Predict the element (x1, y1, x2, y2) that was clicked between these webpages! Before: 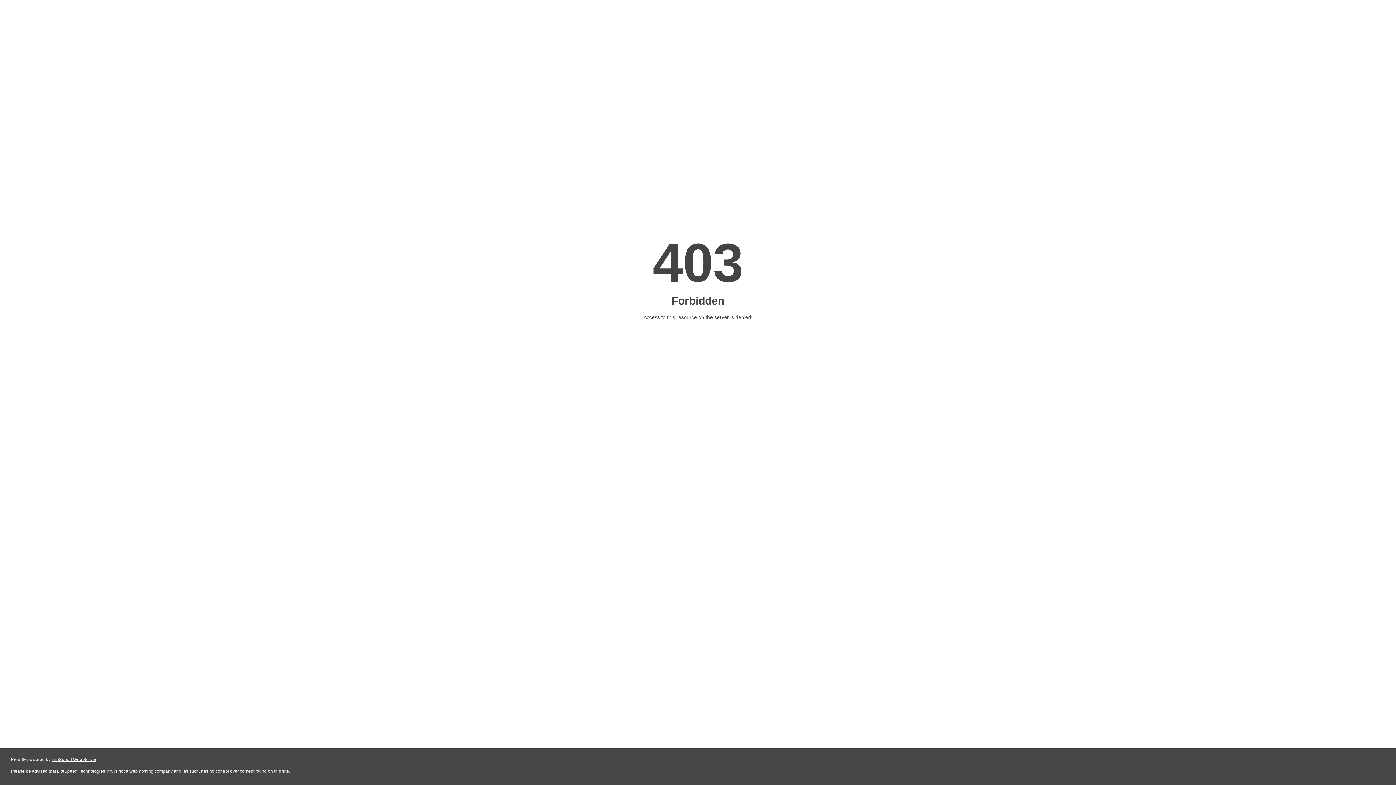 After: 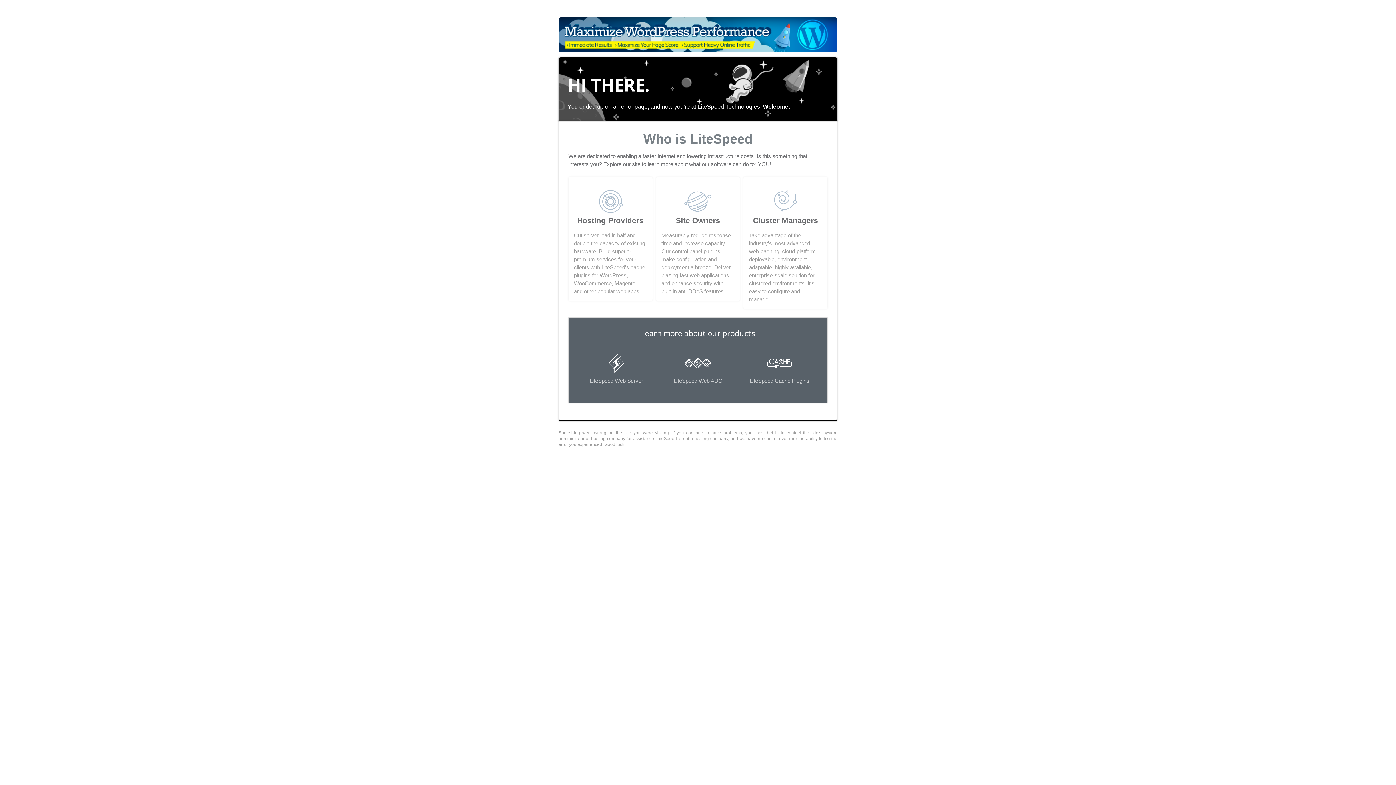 Action: bbox: (51, 757, 96, 762) label: LiteSpeed Web Server